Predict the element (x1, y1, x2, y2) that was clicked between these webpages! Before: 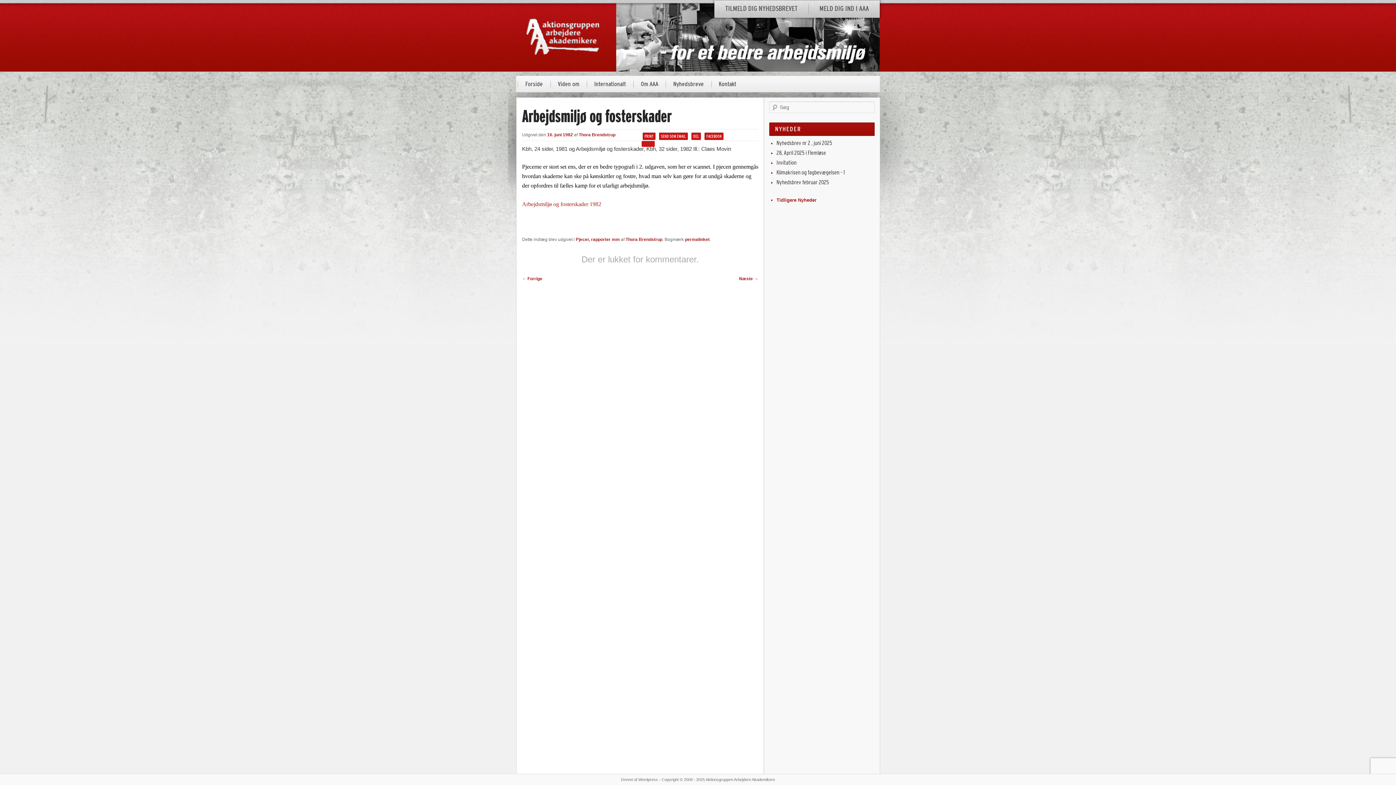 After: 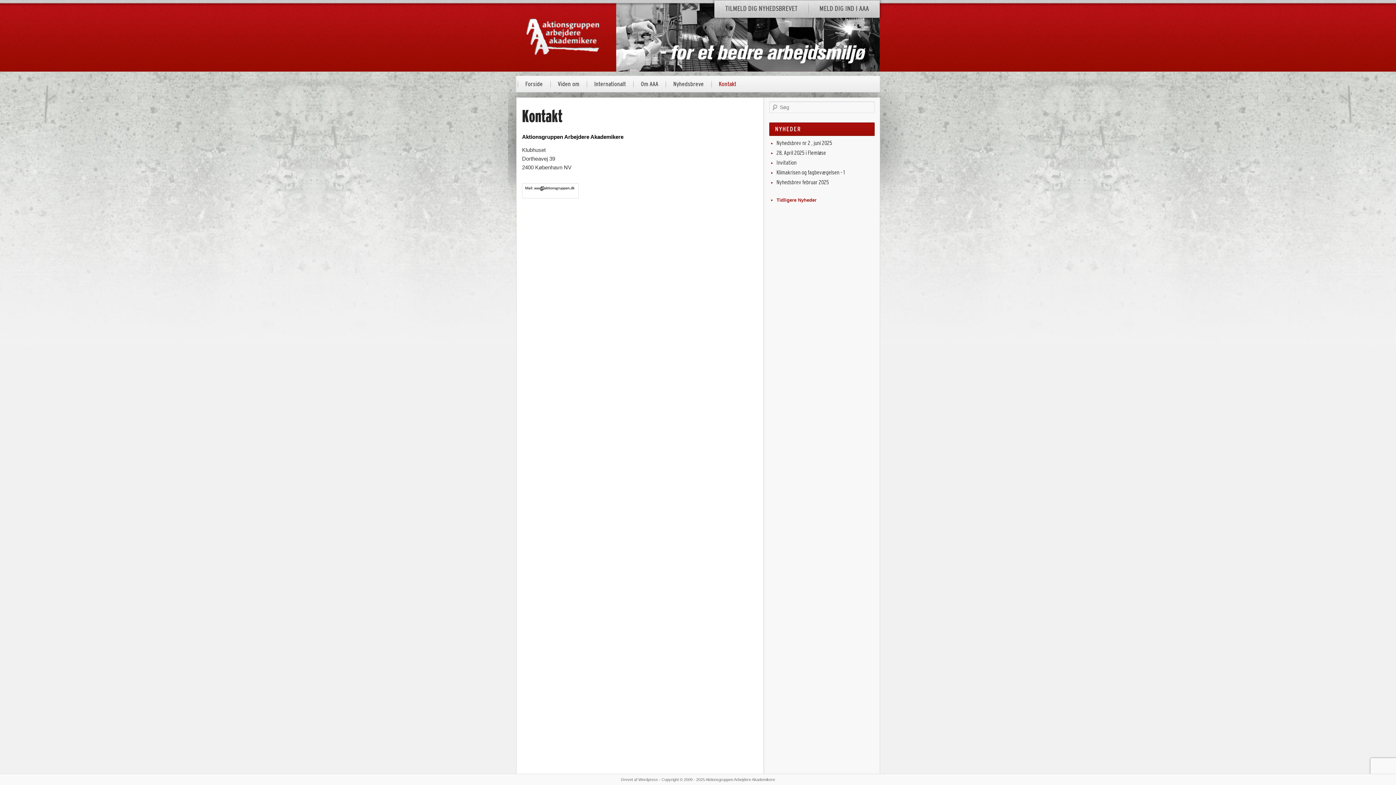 Action: bbox: (711, 76, 743, 92) label: Kontakt